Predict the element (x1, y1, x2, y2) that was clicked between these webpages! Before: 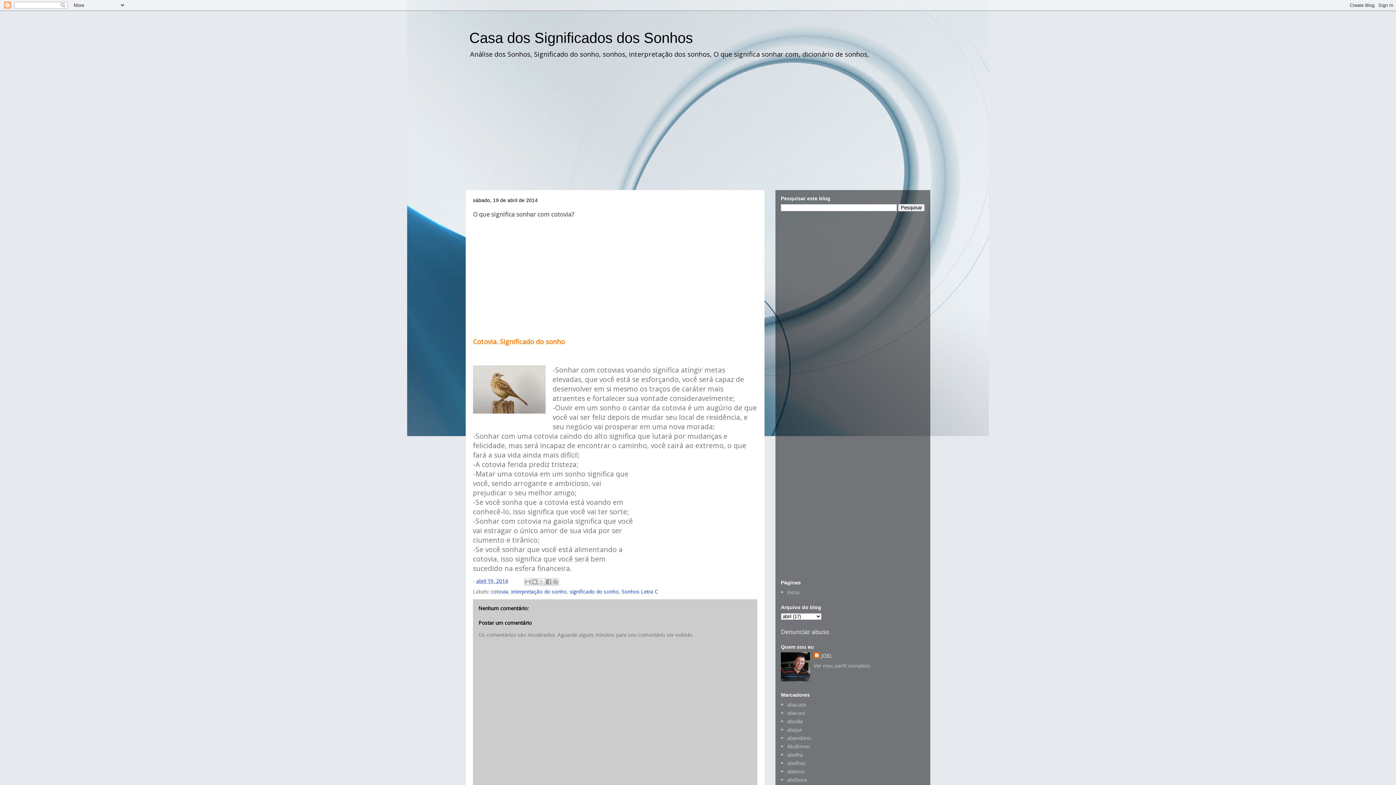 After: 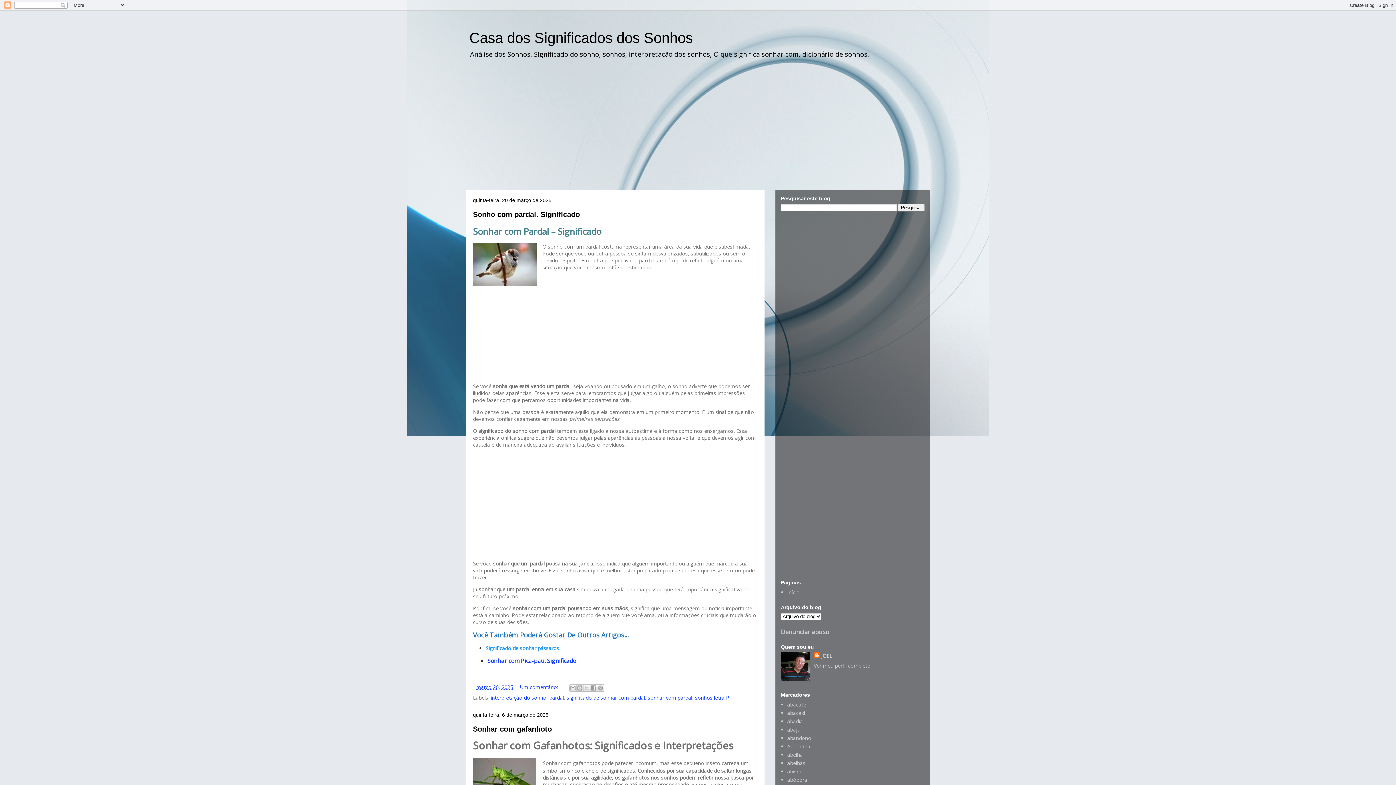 Action: bbox: (469, 29, 693, 45) label: Casa dos Significados dos Sonhos